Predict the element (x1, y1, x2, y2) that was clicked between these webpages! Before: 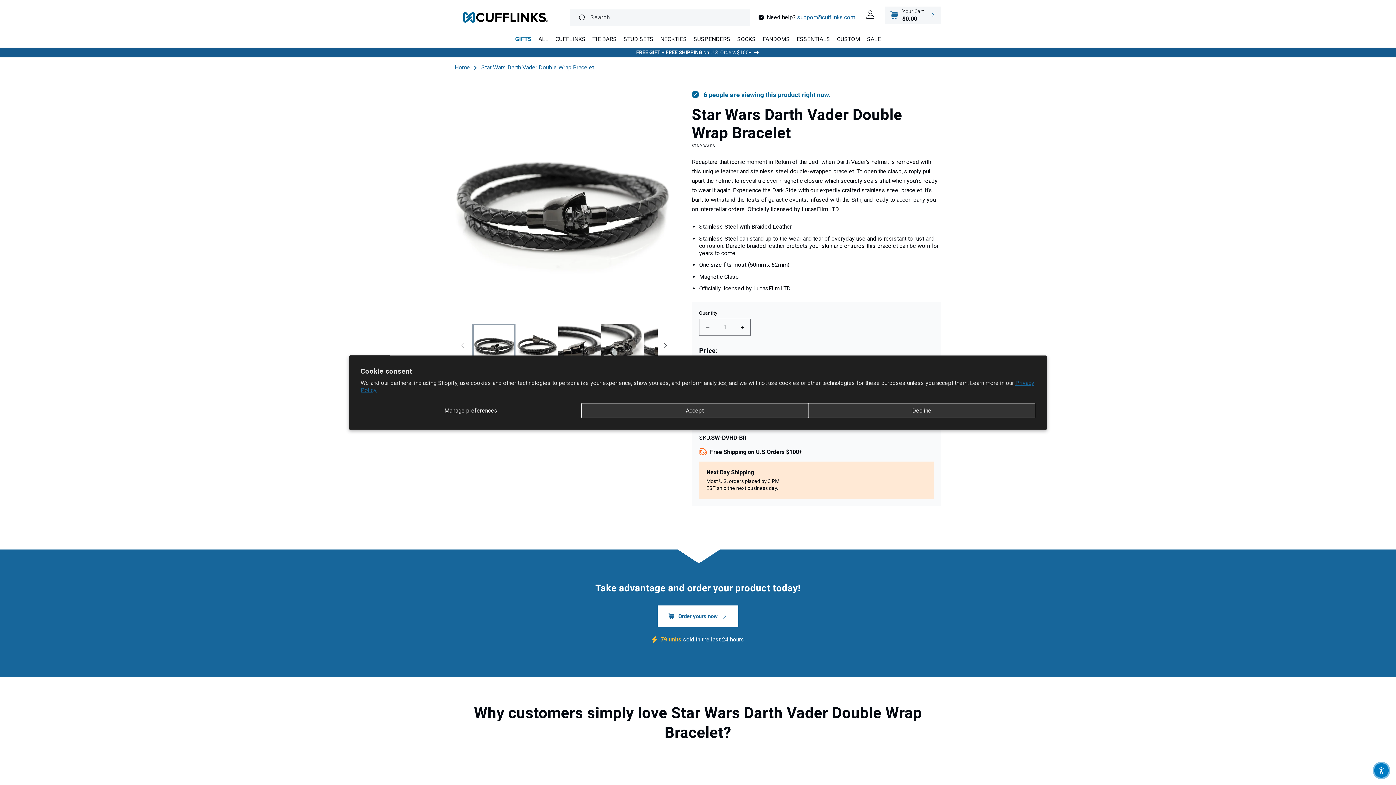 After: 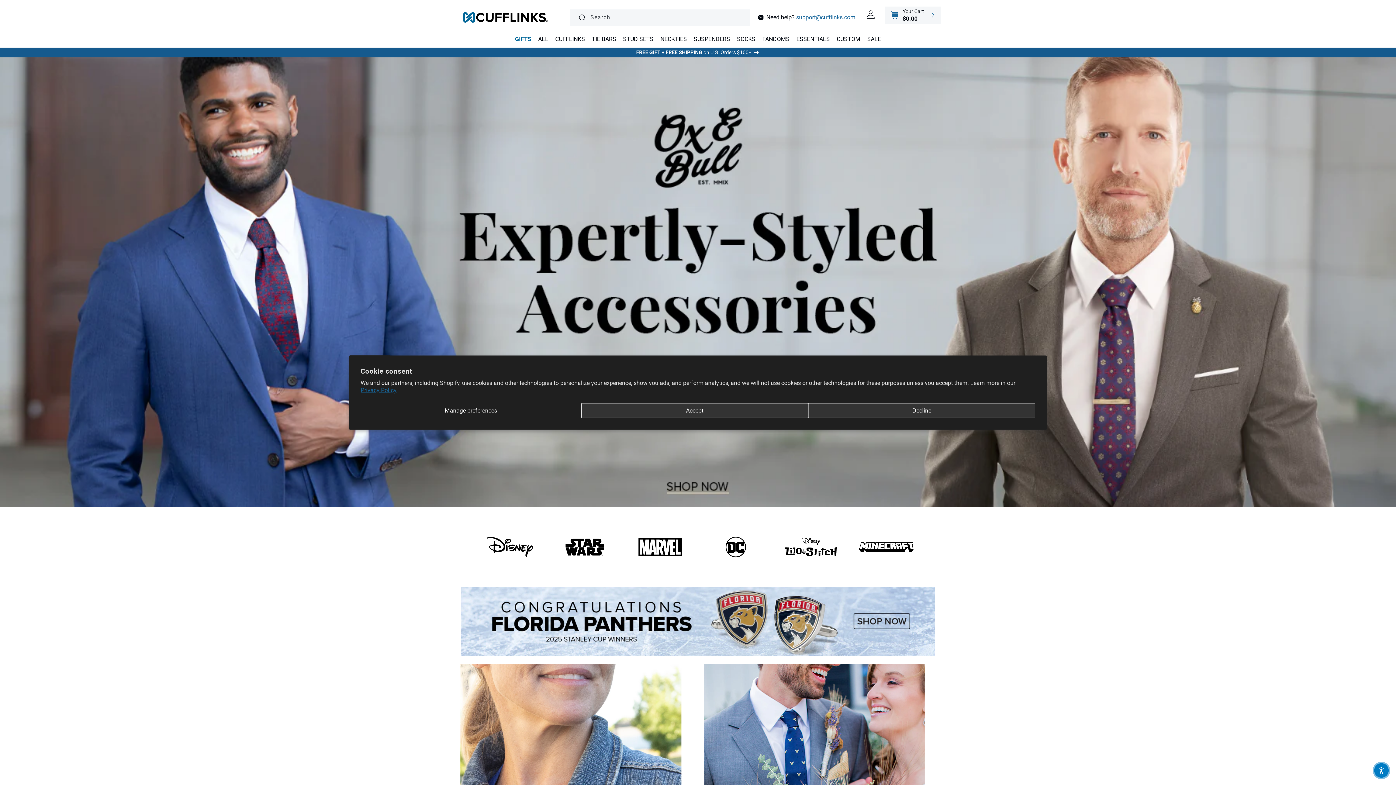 Action: label: Home bbox: (454, 64, 470, 70)